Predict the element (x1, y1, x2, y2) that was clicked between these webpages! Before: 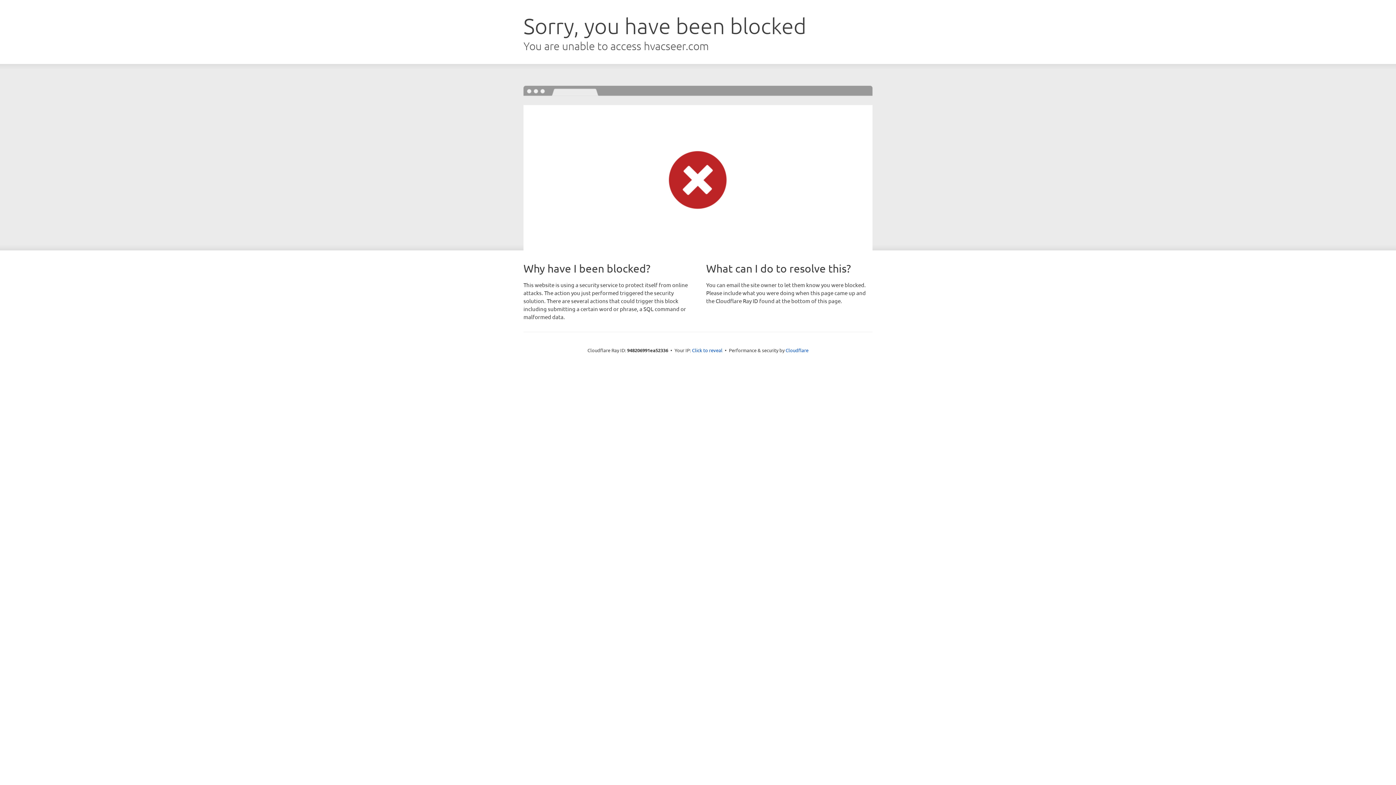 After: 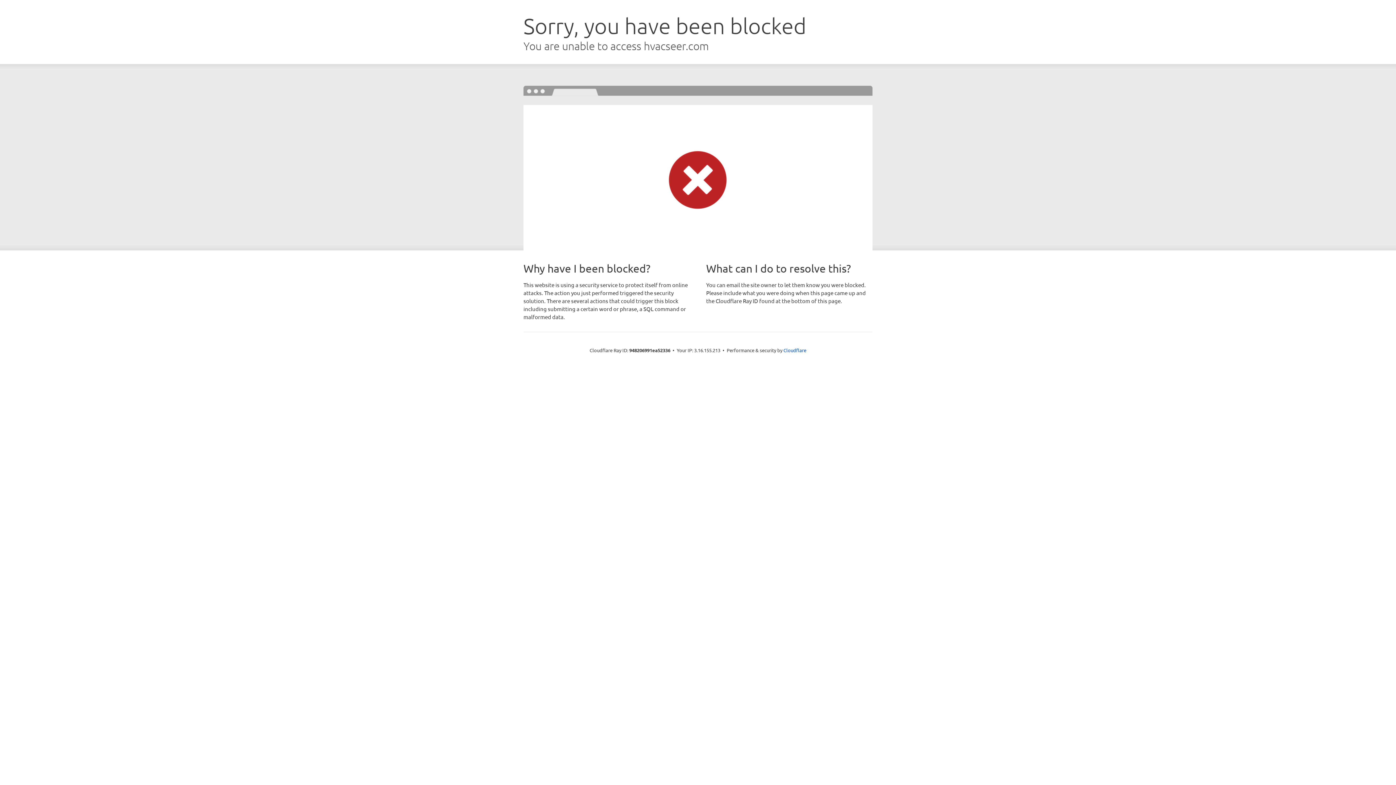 Action: bbox: (692, 346, 722, 353) label: Click to reveal